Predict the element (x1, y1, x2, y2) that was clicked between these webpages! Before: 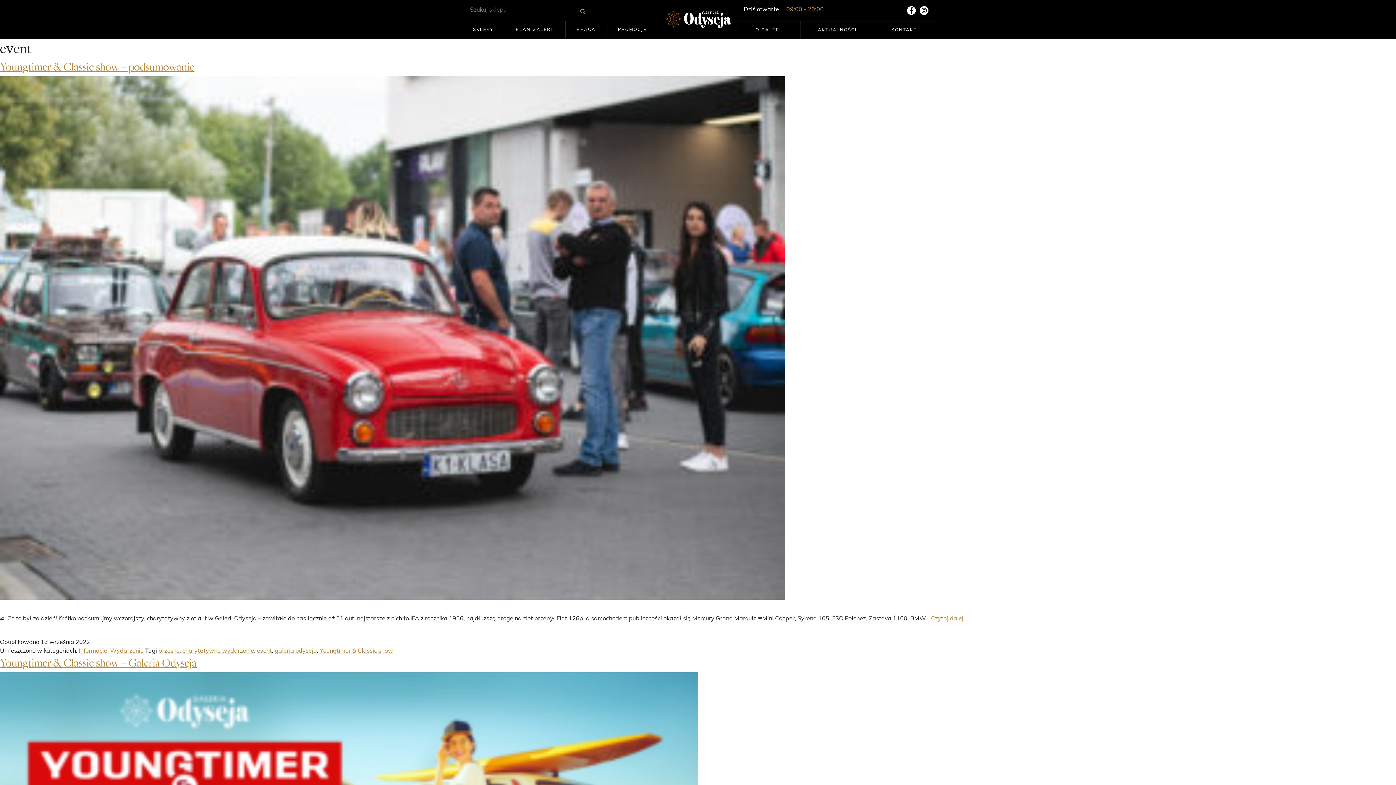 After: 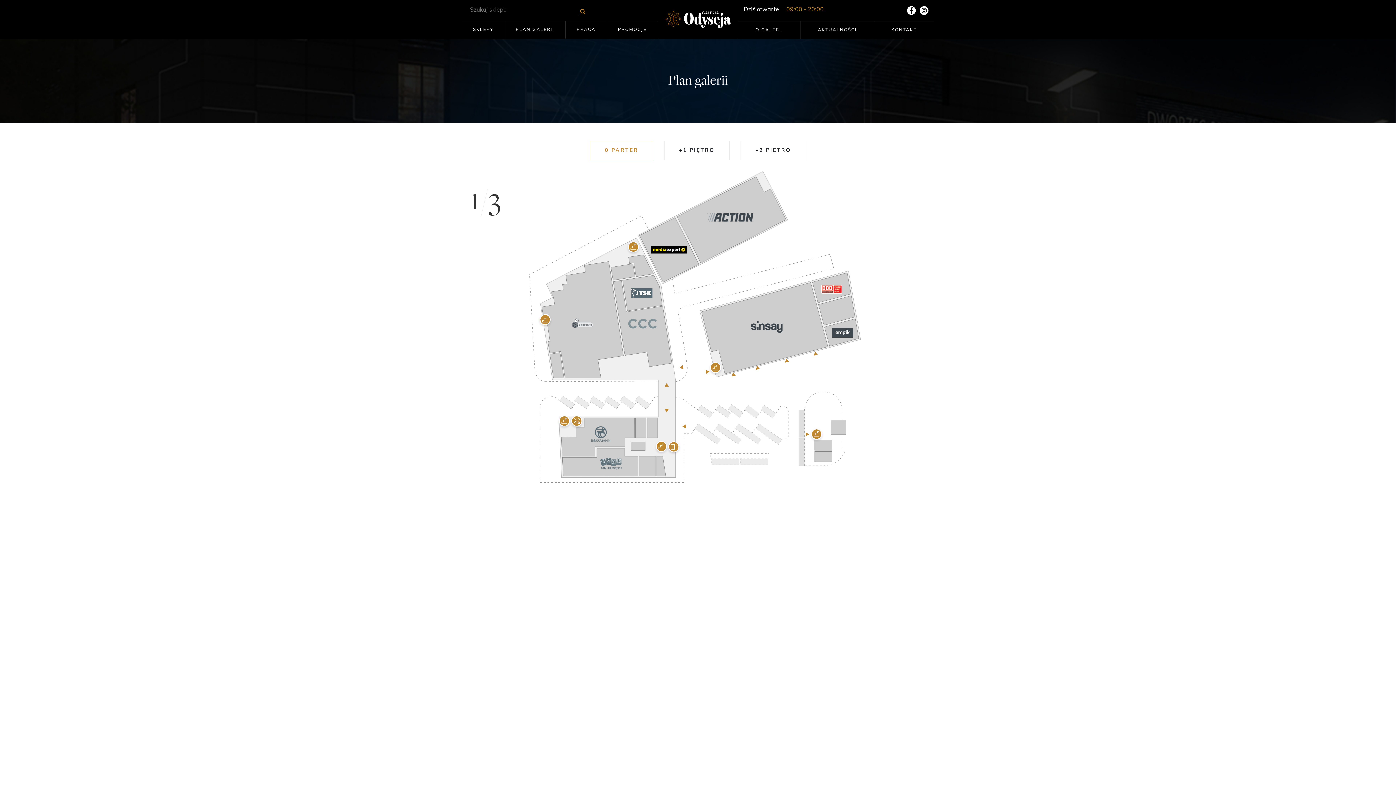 Action: label: PLAN GALERII bbox: (504, 21, 565, 38)